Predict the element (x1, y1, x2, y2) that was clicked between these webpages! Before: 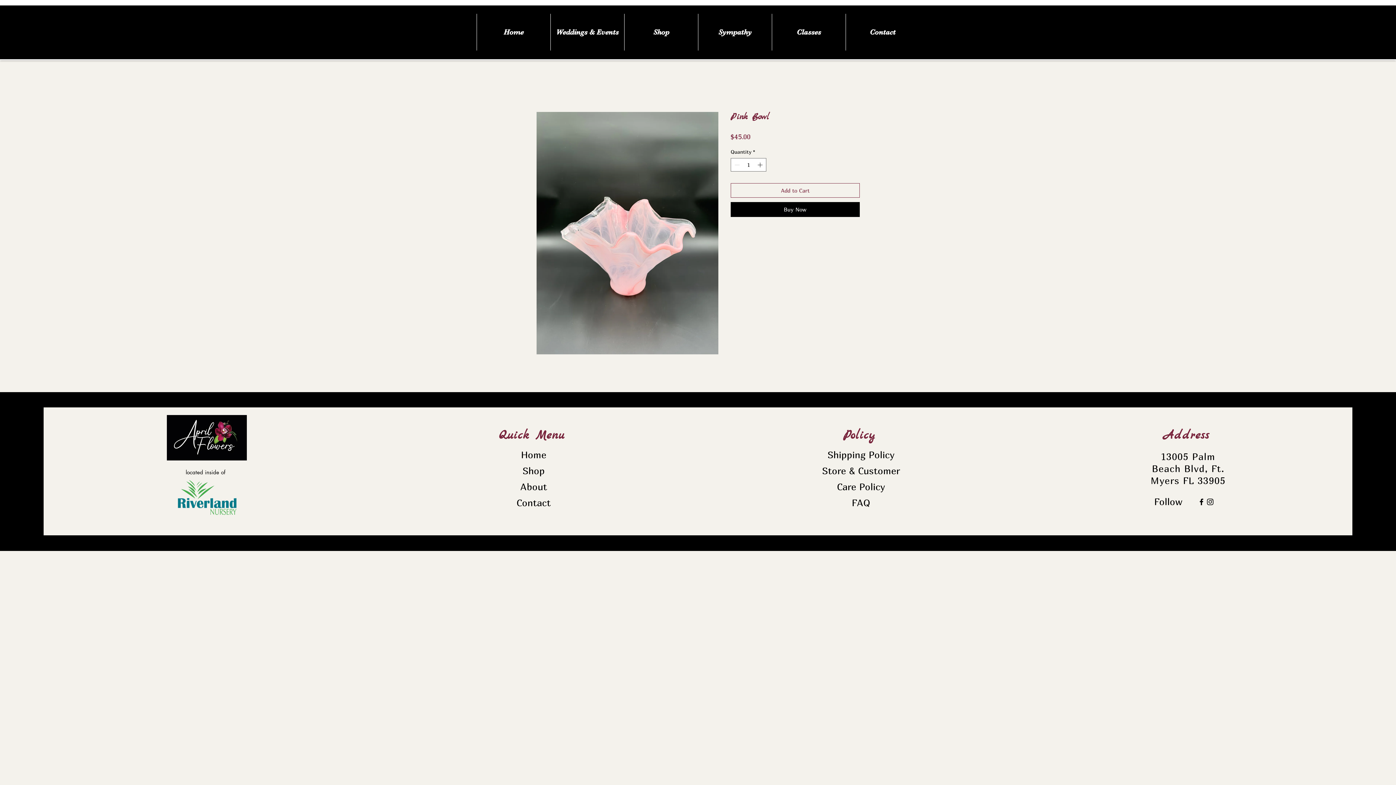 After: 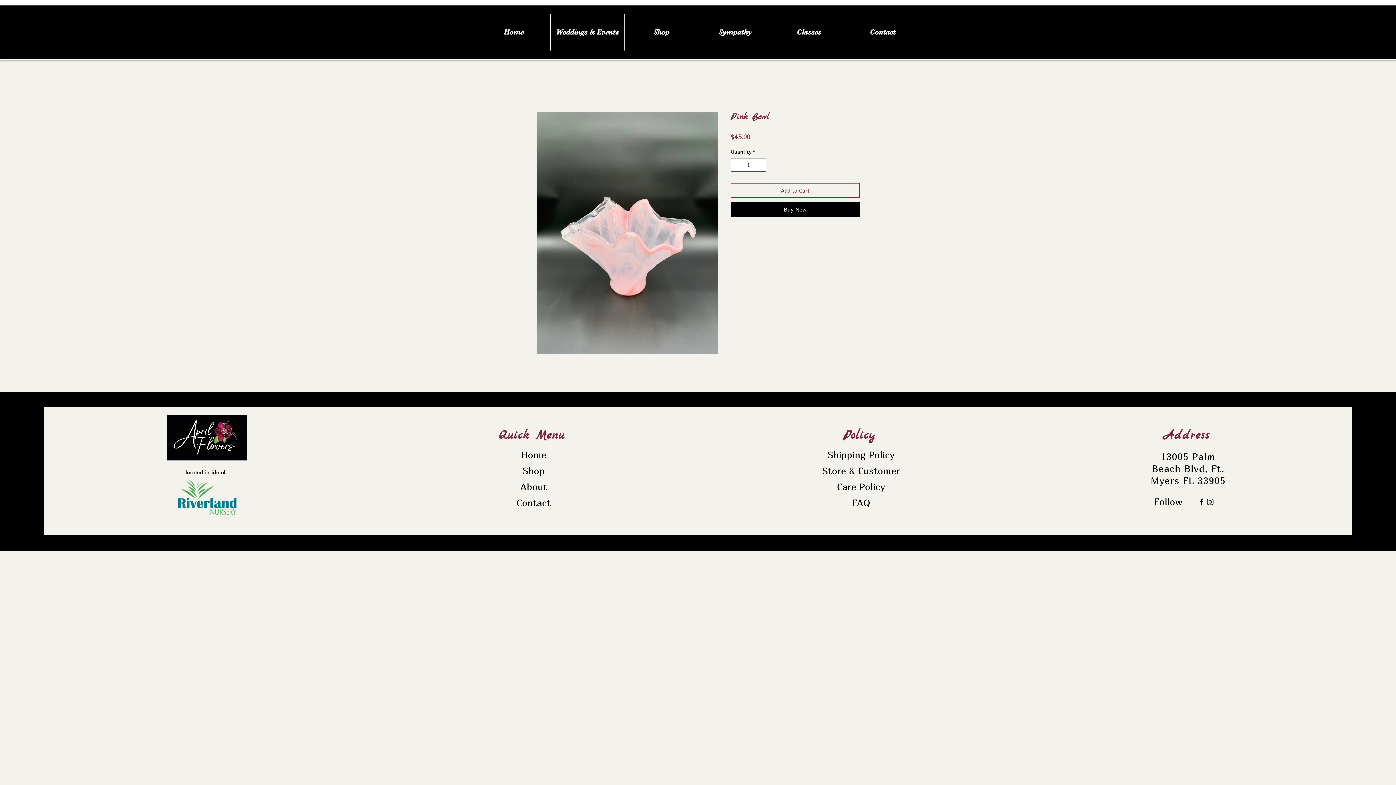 Action: label: Increment bbox: (756, 158, 765, 171)